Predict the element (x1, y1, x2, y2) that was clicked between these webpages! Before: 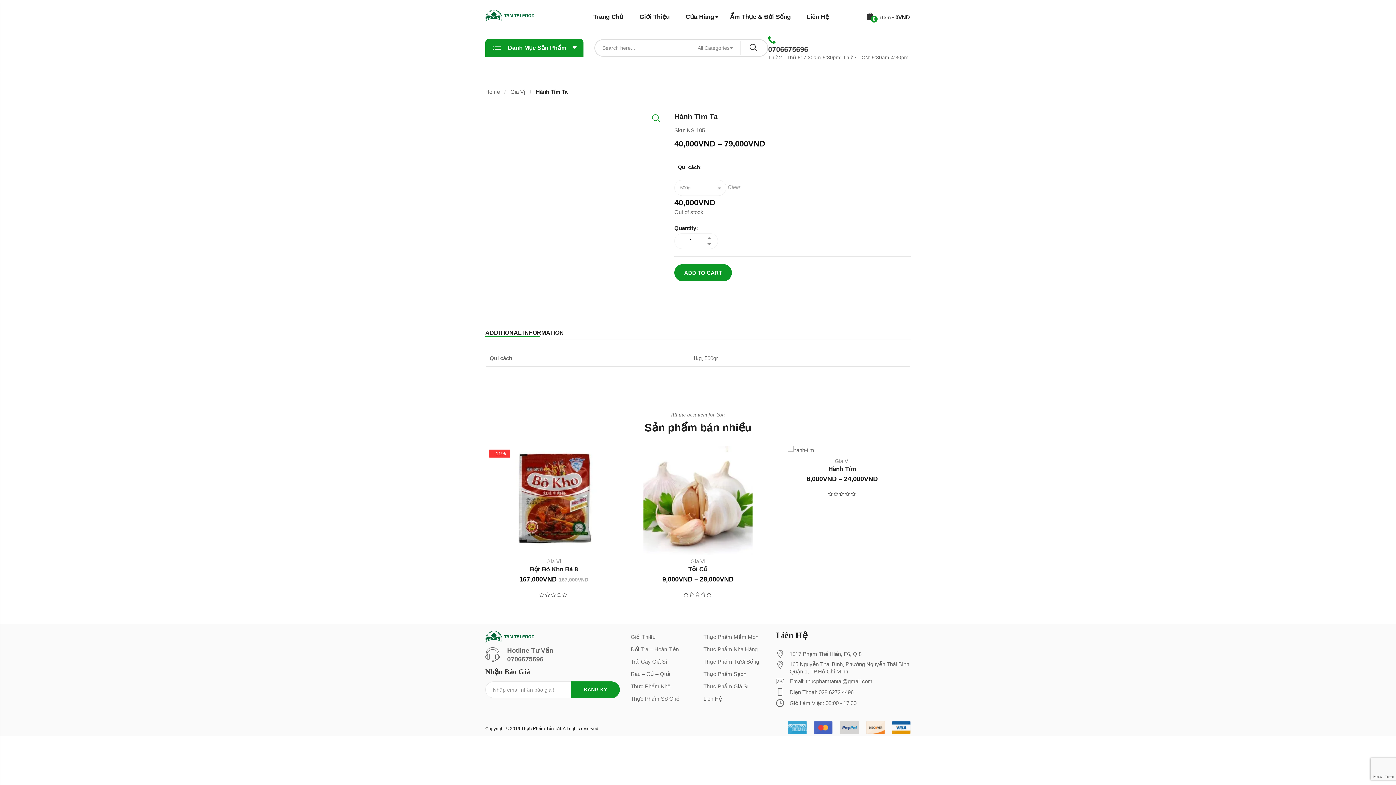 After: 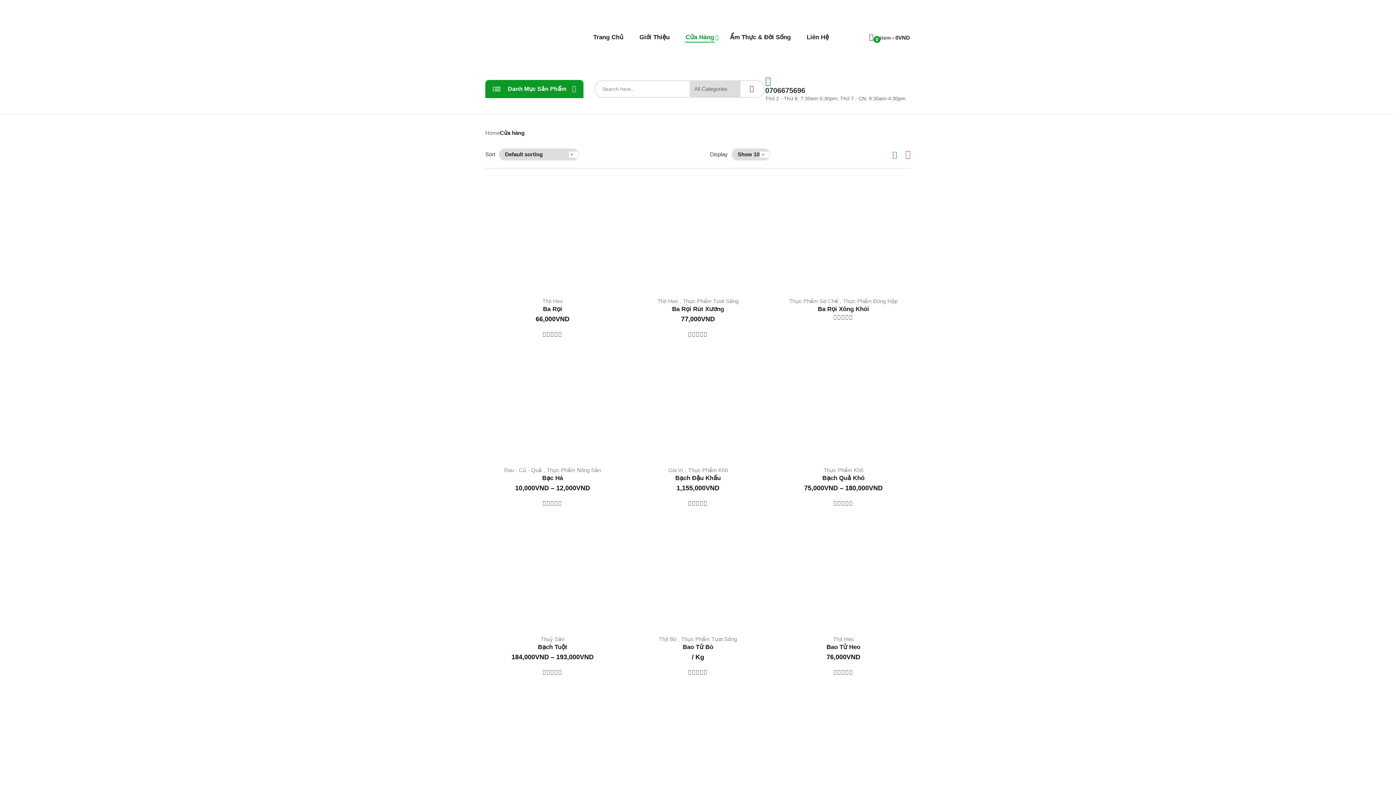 Action: bbox: (685, 12, 714, 21) label: Cửa Hàng